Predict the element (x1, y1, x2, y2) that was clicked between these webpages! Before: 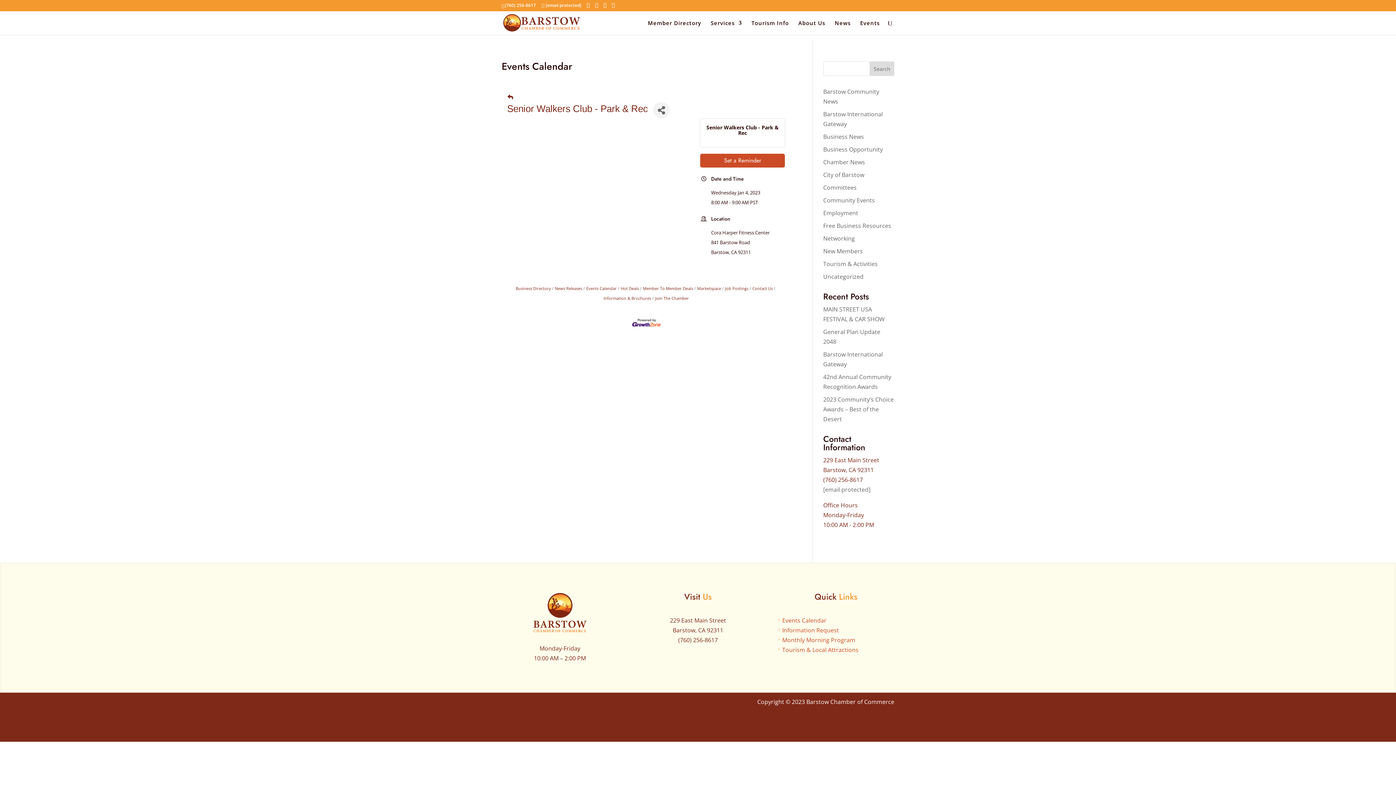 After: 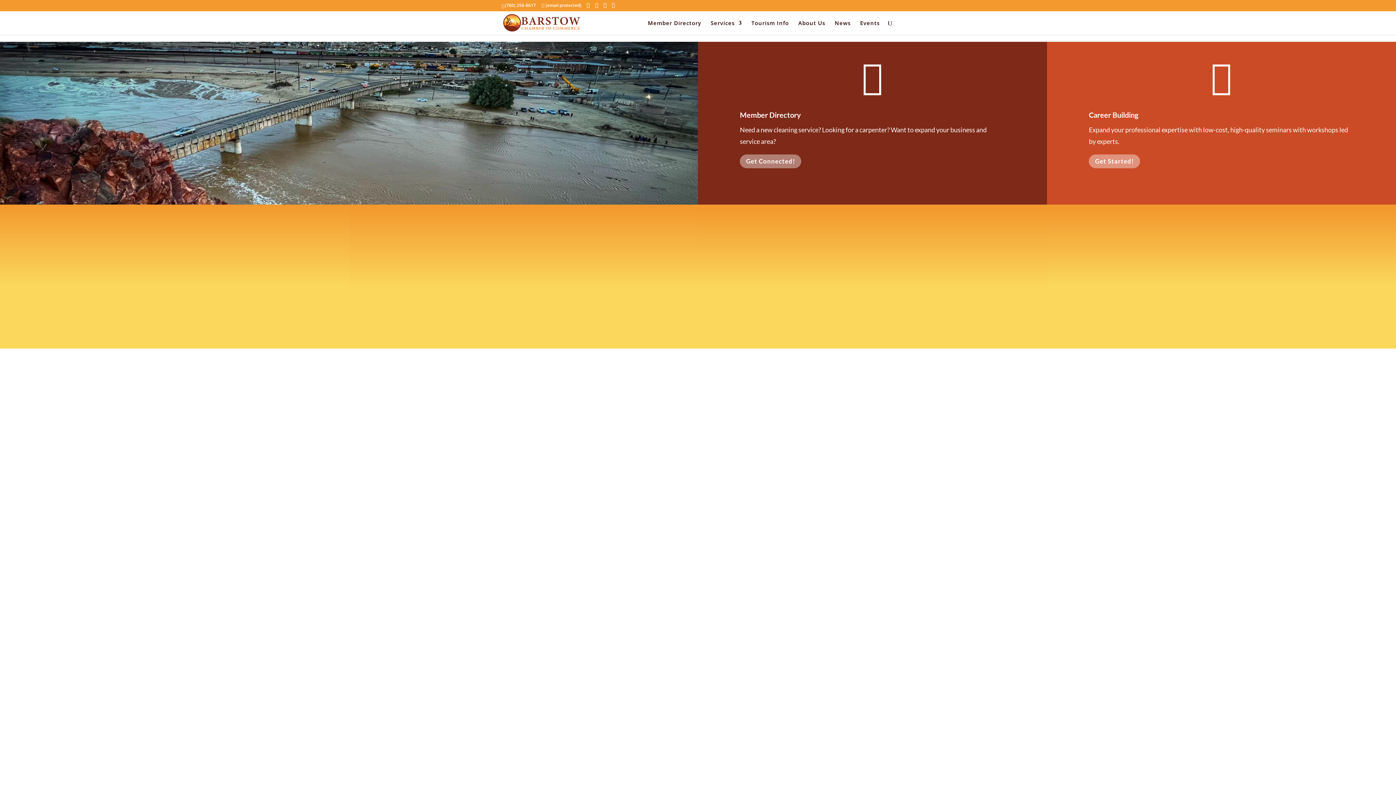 Action: label: News Releases bbox: (552, 285, 582, 291)